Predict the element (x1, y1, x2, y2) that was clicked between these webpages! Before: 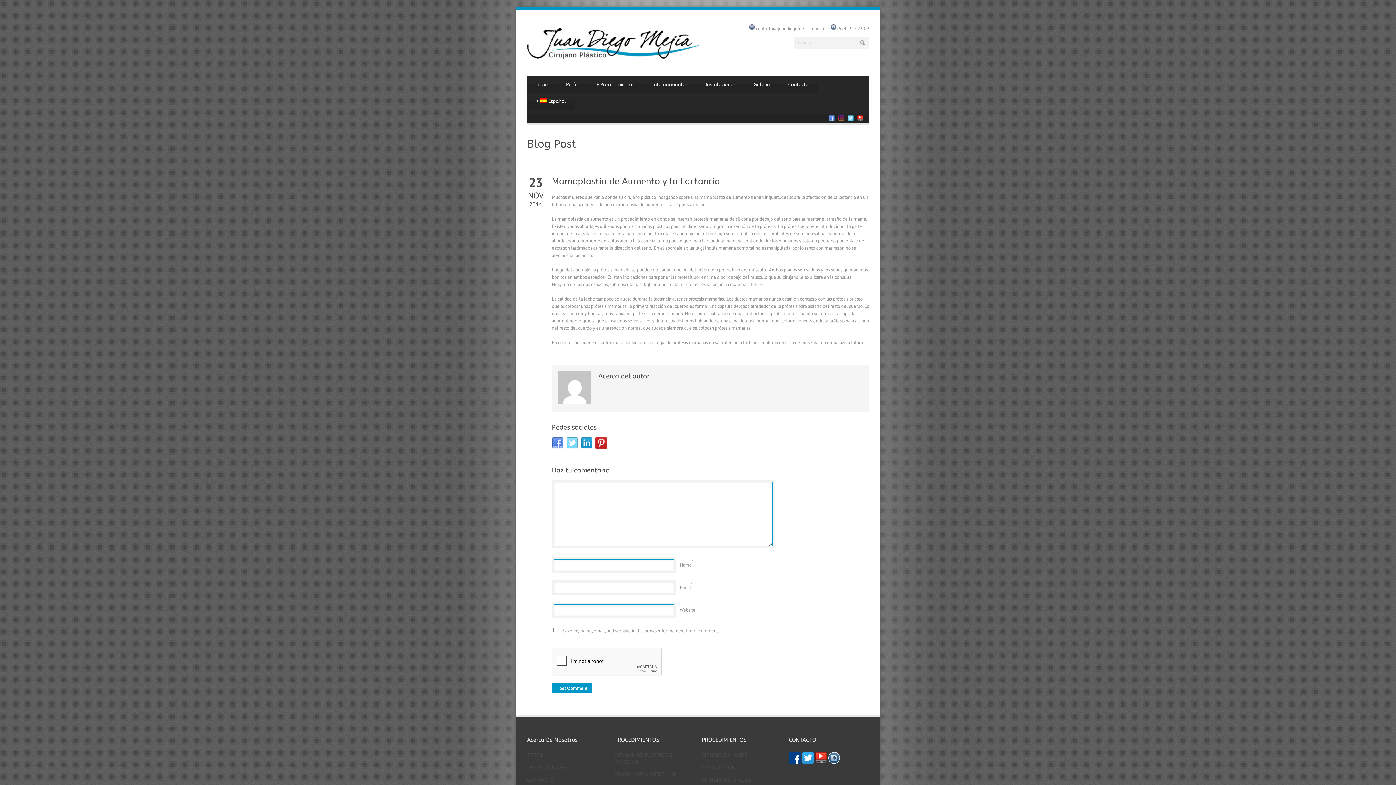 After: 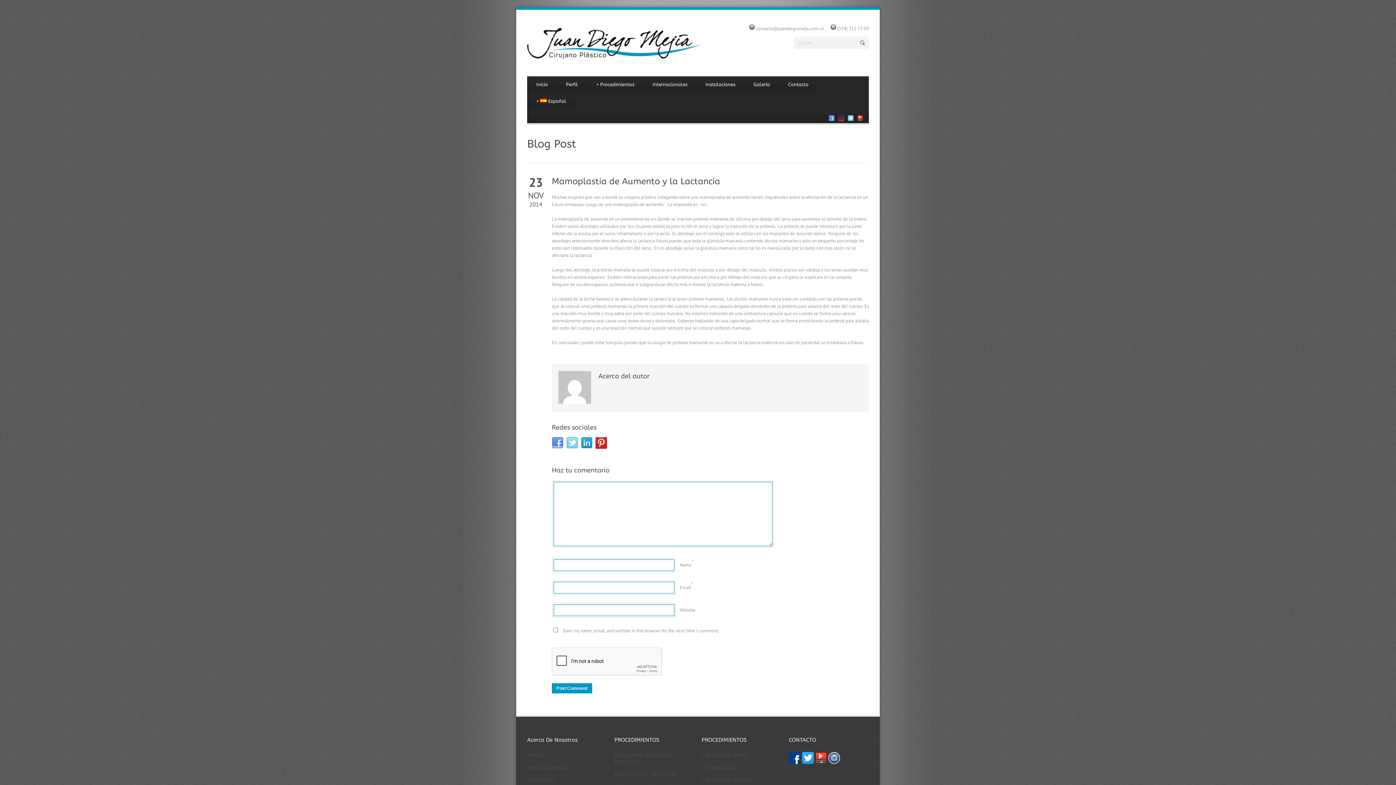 Action: bbox: (566, 437, 578, 449)